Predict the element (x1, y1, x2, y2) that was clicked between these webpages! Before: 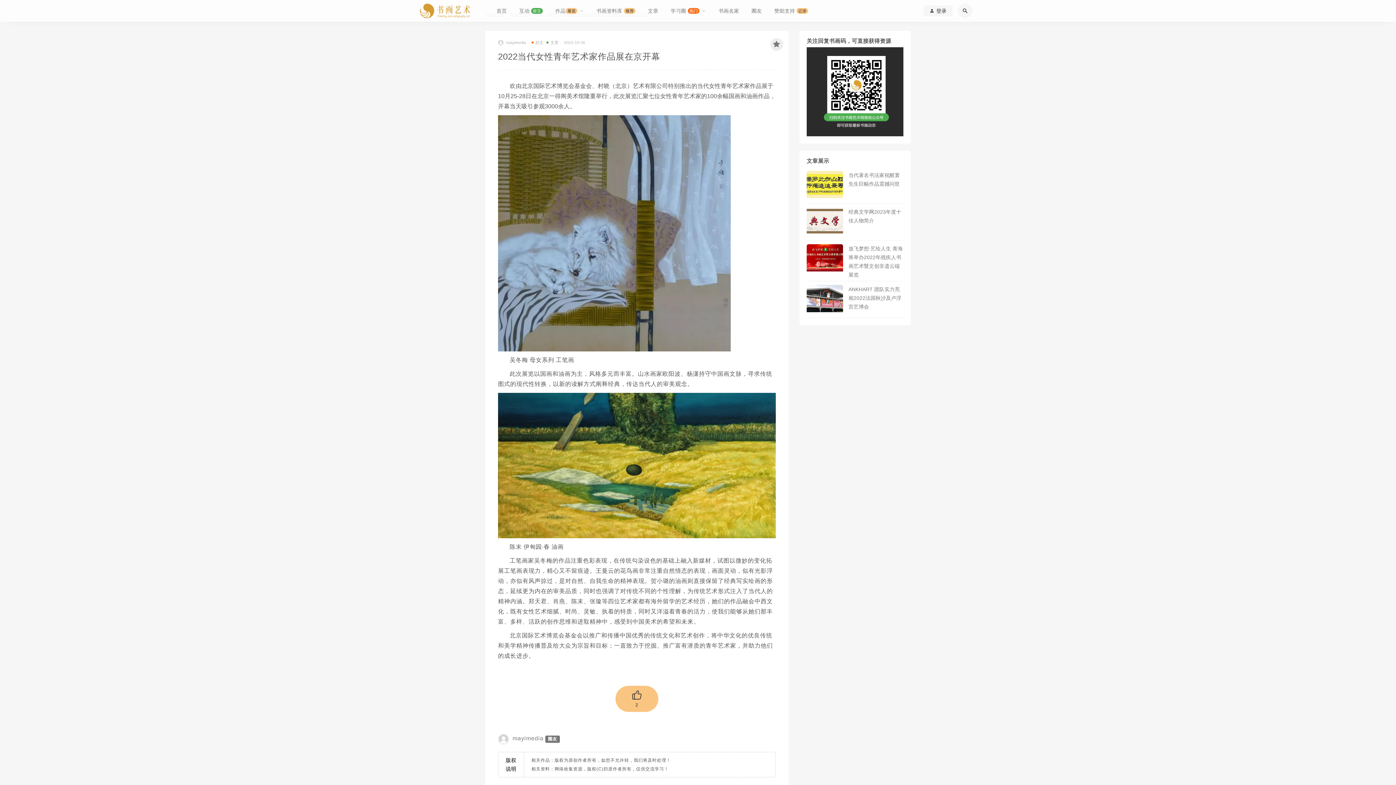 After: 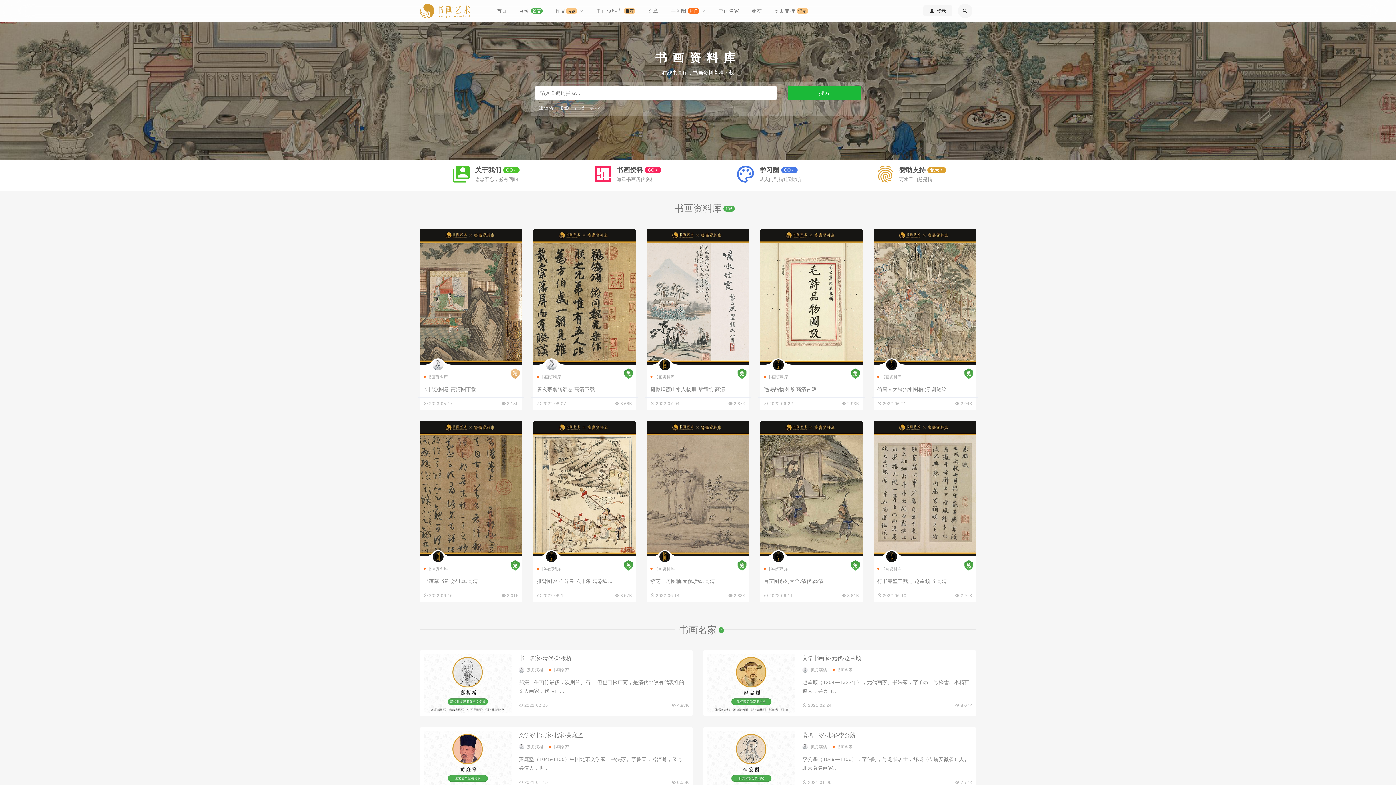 Action: bbox: (420, 7, 474, 13)